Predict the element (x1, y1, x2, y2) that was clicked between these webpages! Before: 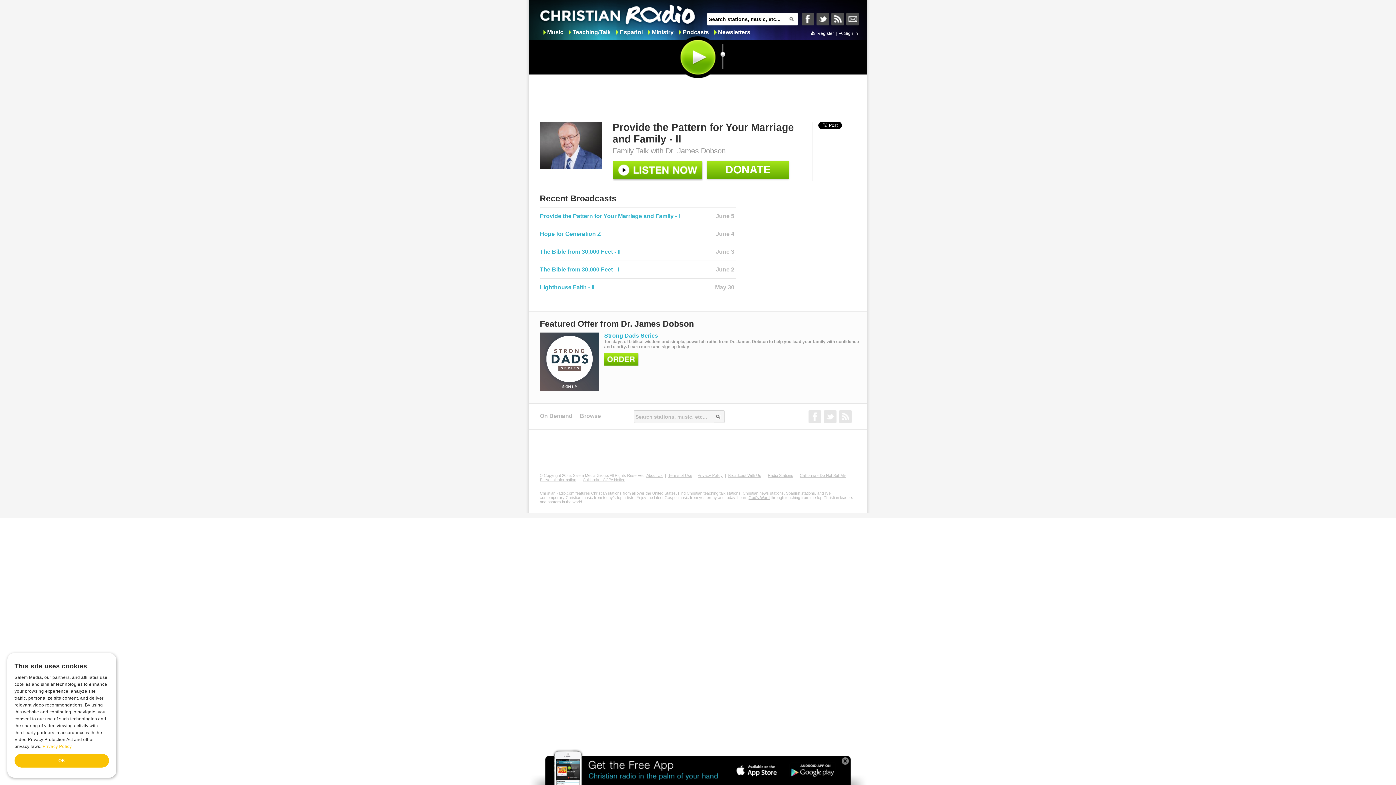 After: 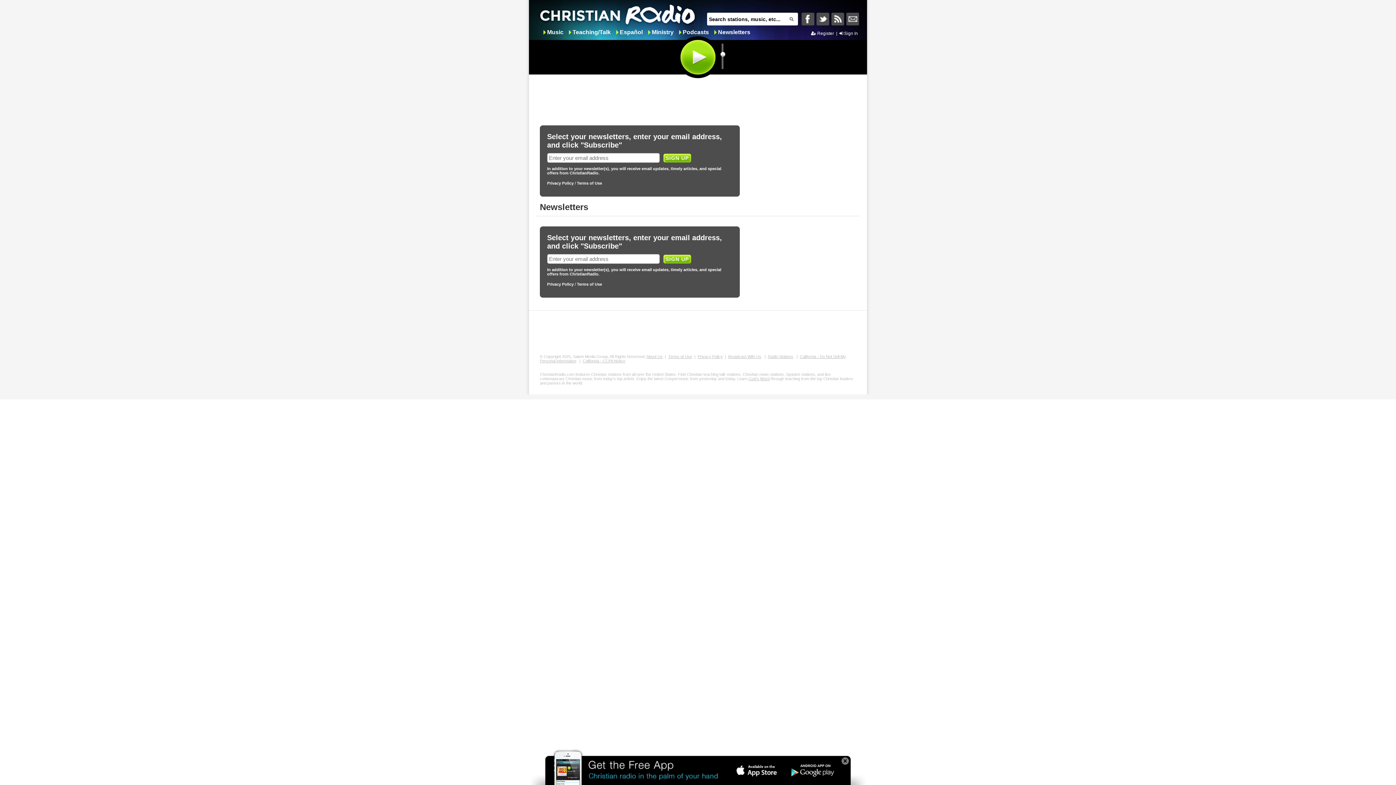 Action: label: Newsletters bbox: (714, 29, 750, 35)